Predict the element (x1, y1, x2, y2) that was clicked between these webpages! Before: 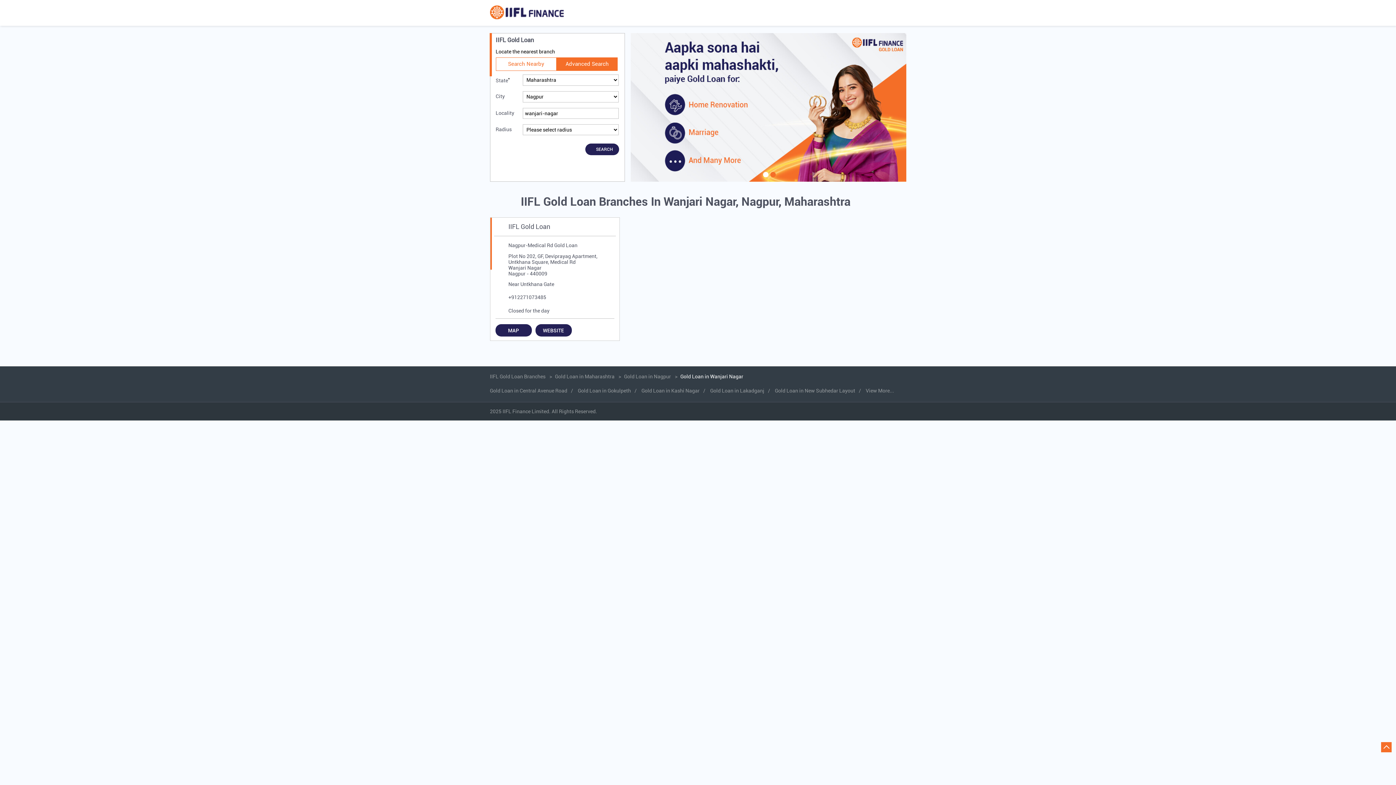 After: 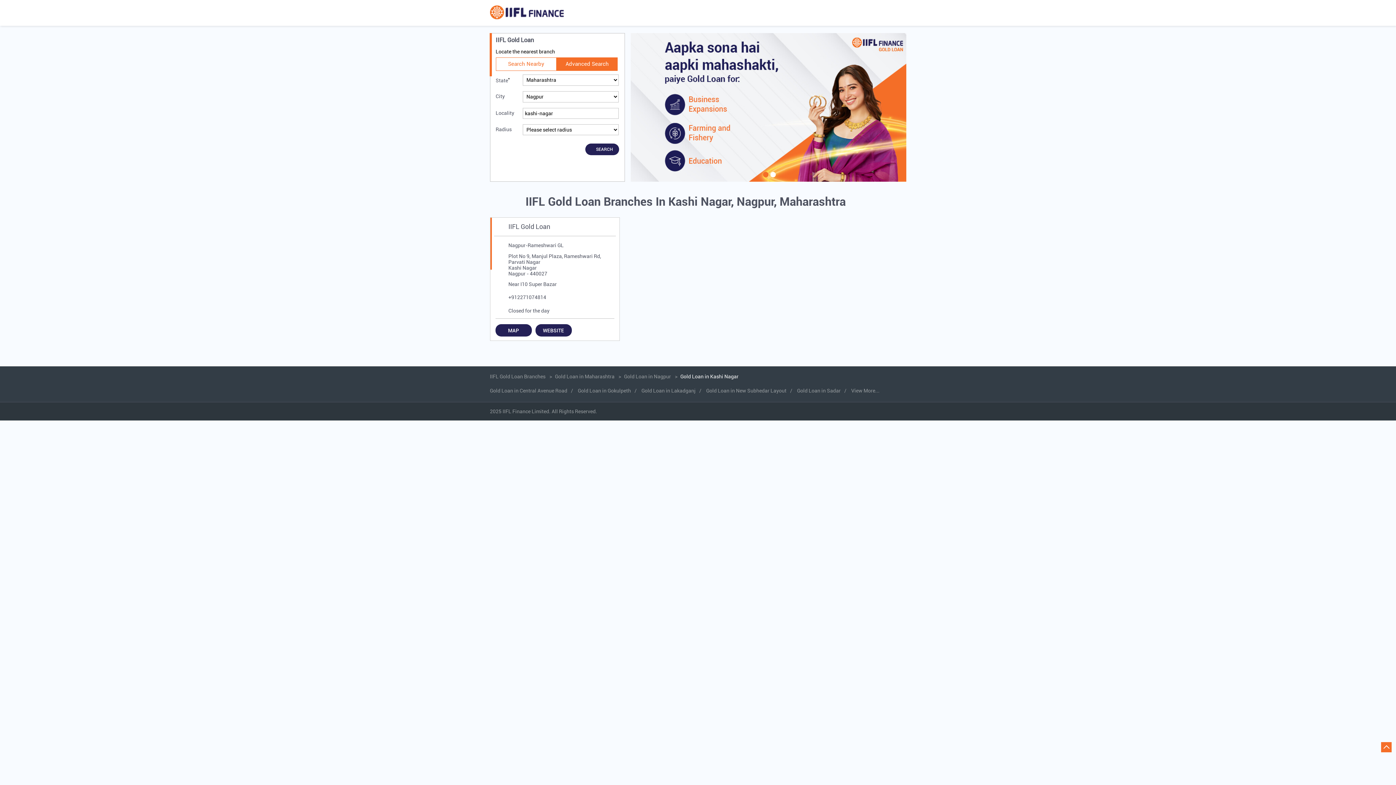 Action: bbox: (641, 387, 705, 393) label: Gold Loan in Kashi Nagar